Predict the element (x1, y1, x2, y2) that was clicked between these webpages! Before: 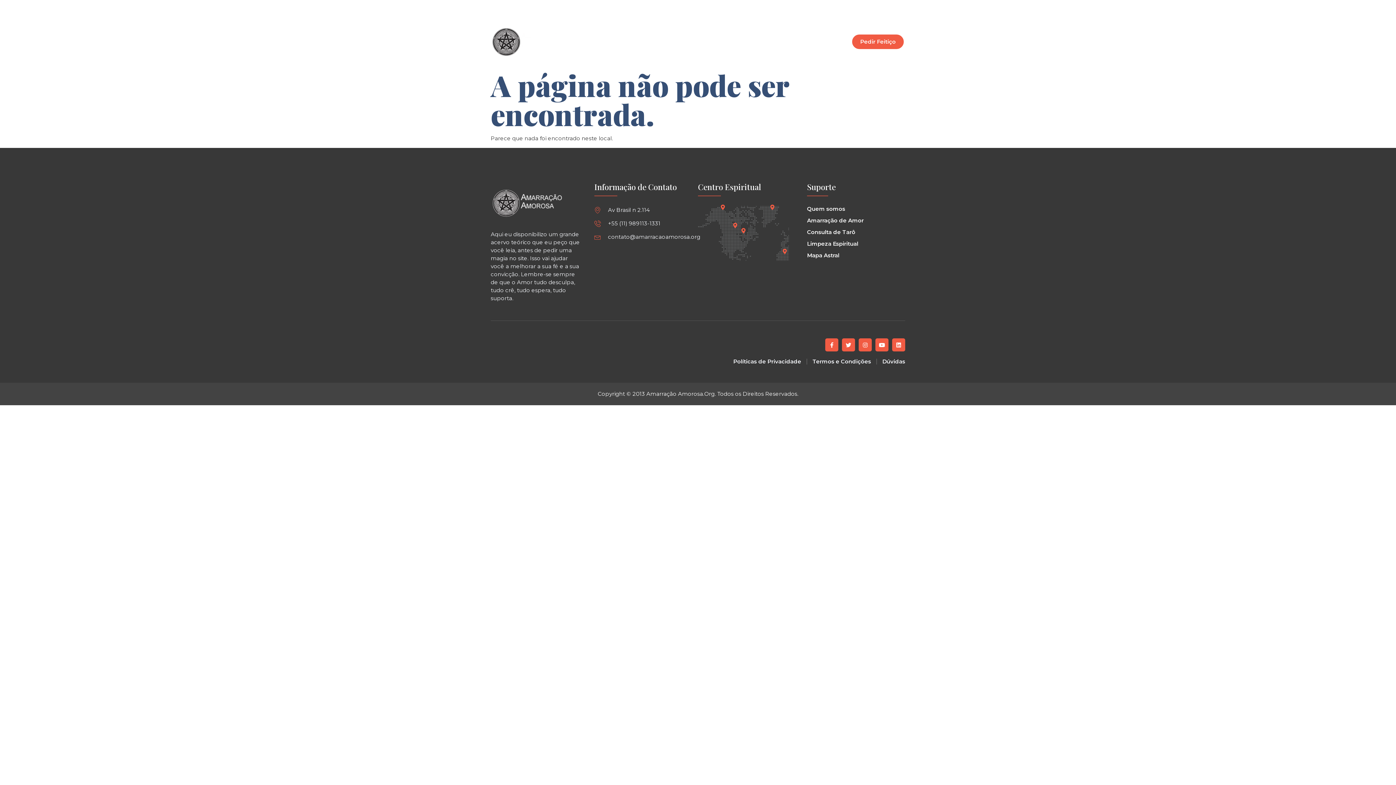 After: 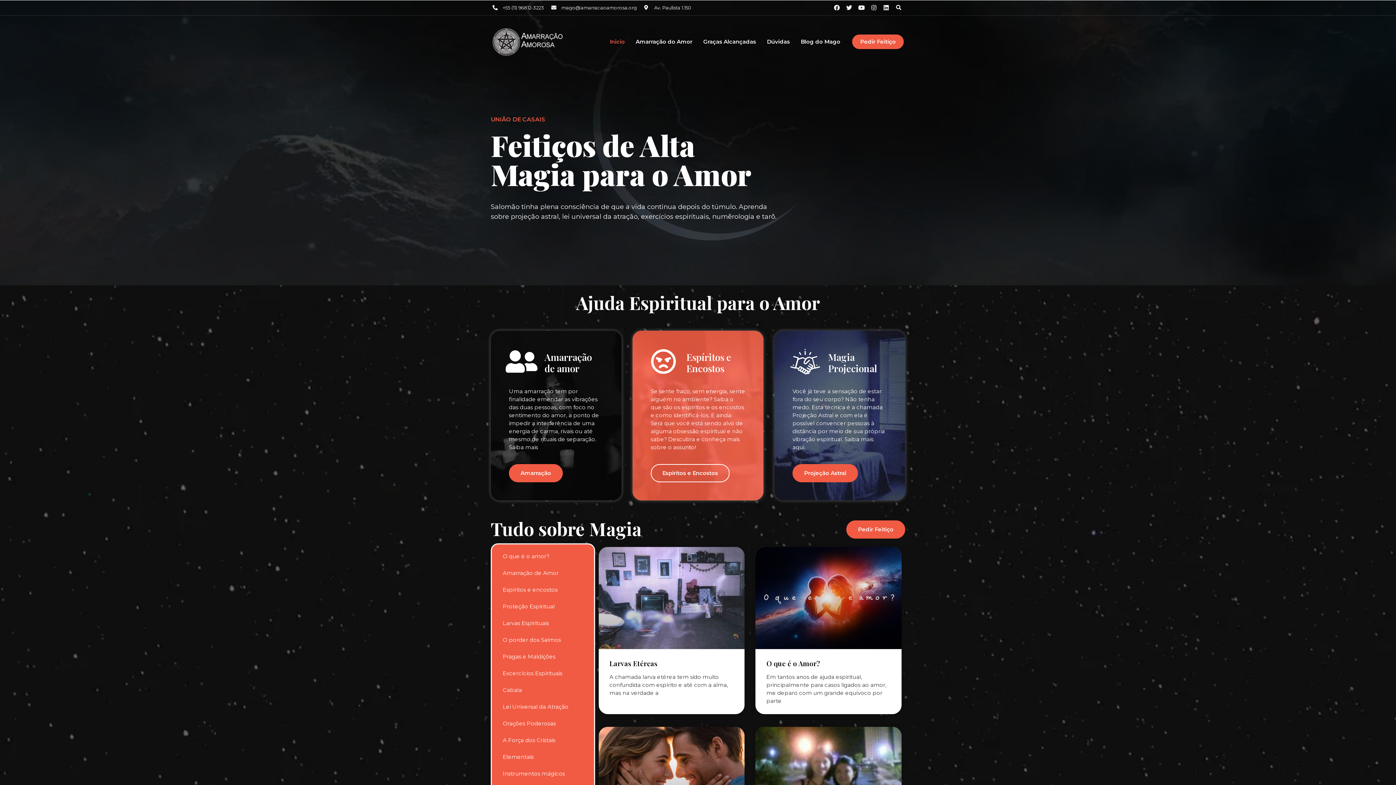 Action: bbox: (610, 38, 624, 44) label: Inicio